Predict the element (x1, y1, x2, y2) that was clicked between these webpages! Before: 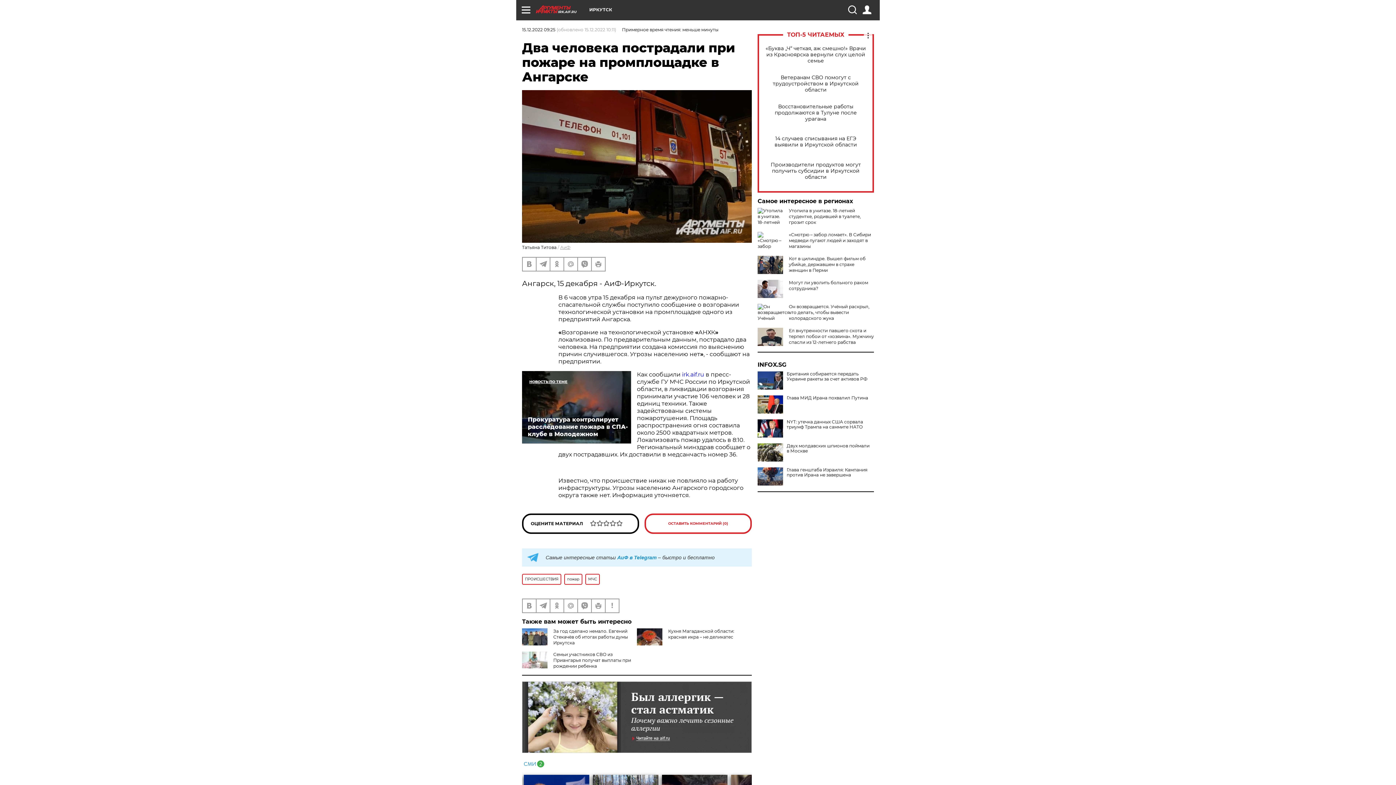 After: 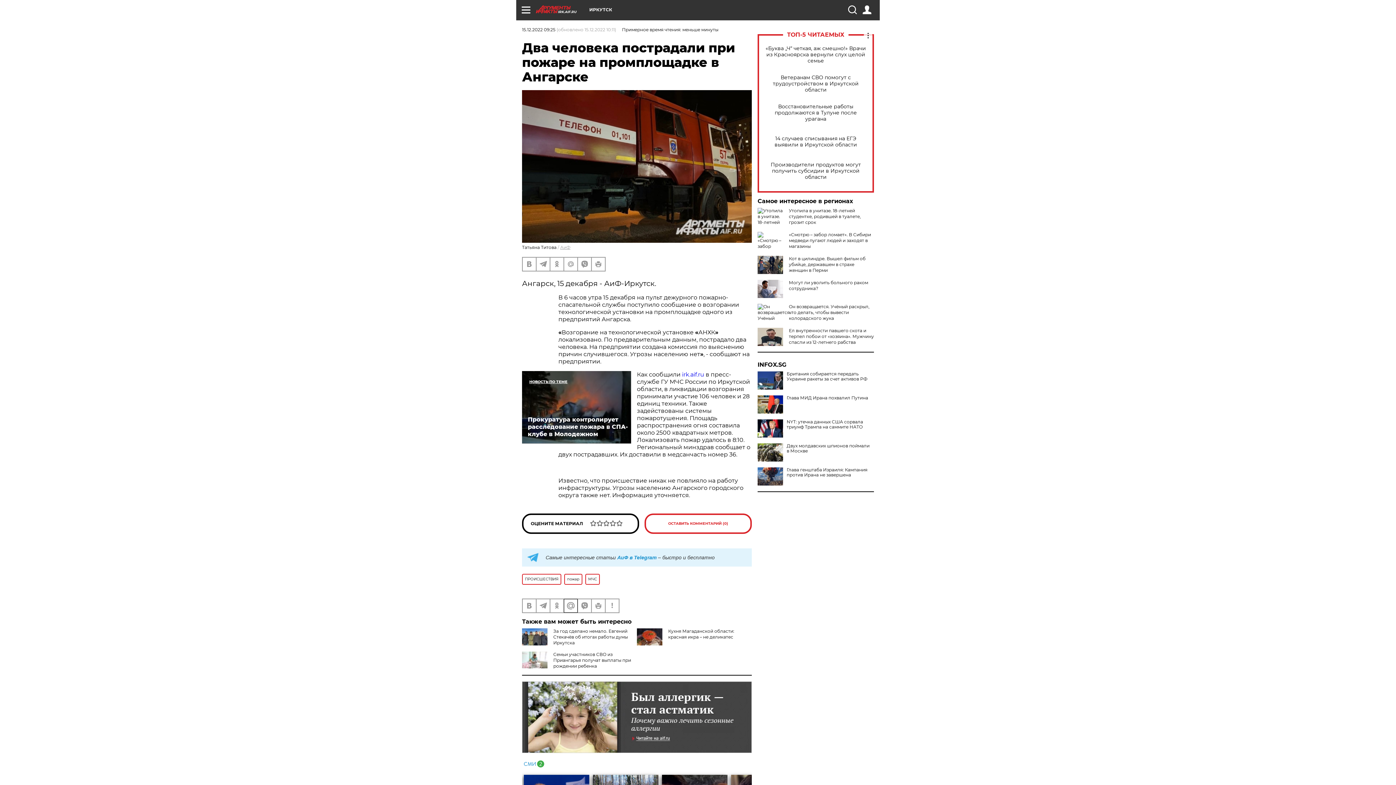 Action: bbox: (564, 599, 577, 612)